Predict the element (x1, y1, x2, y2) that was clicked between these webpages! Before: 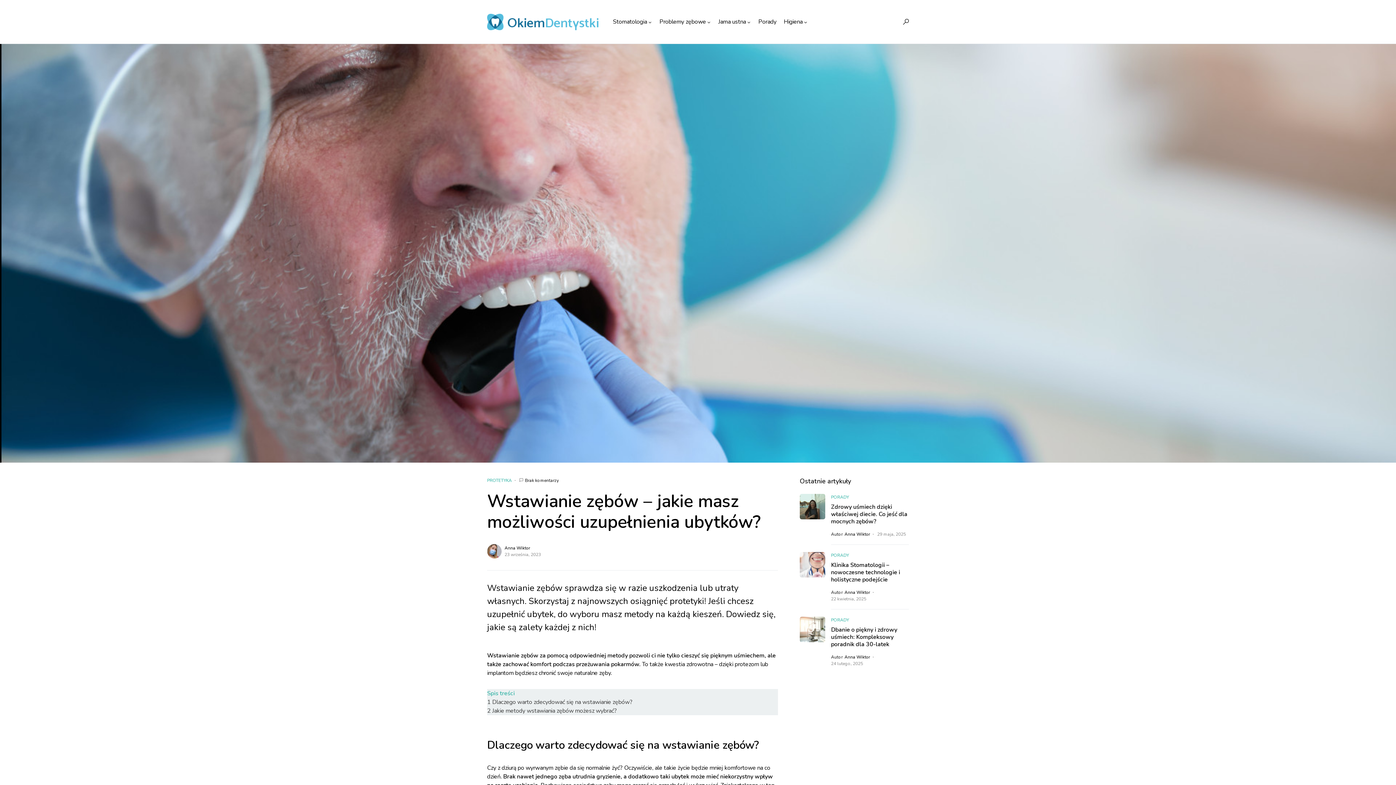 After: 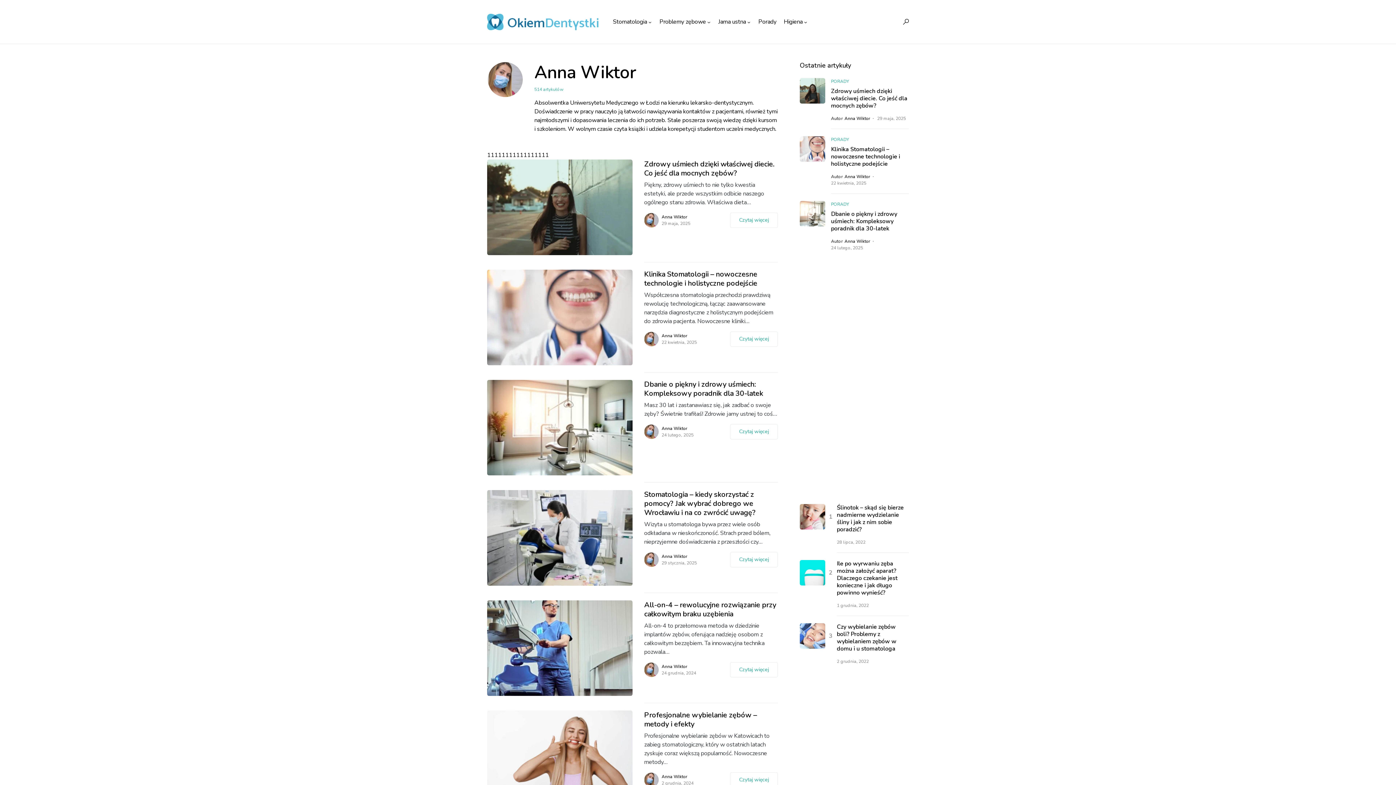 Action: bbox: (831, 654, 870, 660) label: Autor
Anna Wiktor